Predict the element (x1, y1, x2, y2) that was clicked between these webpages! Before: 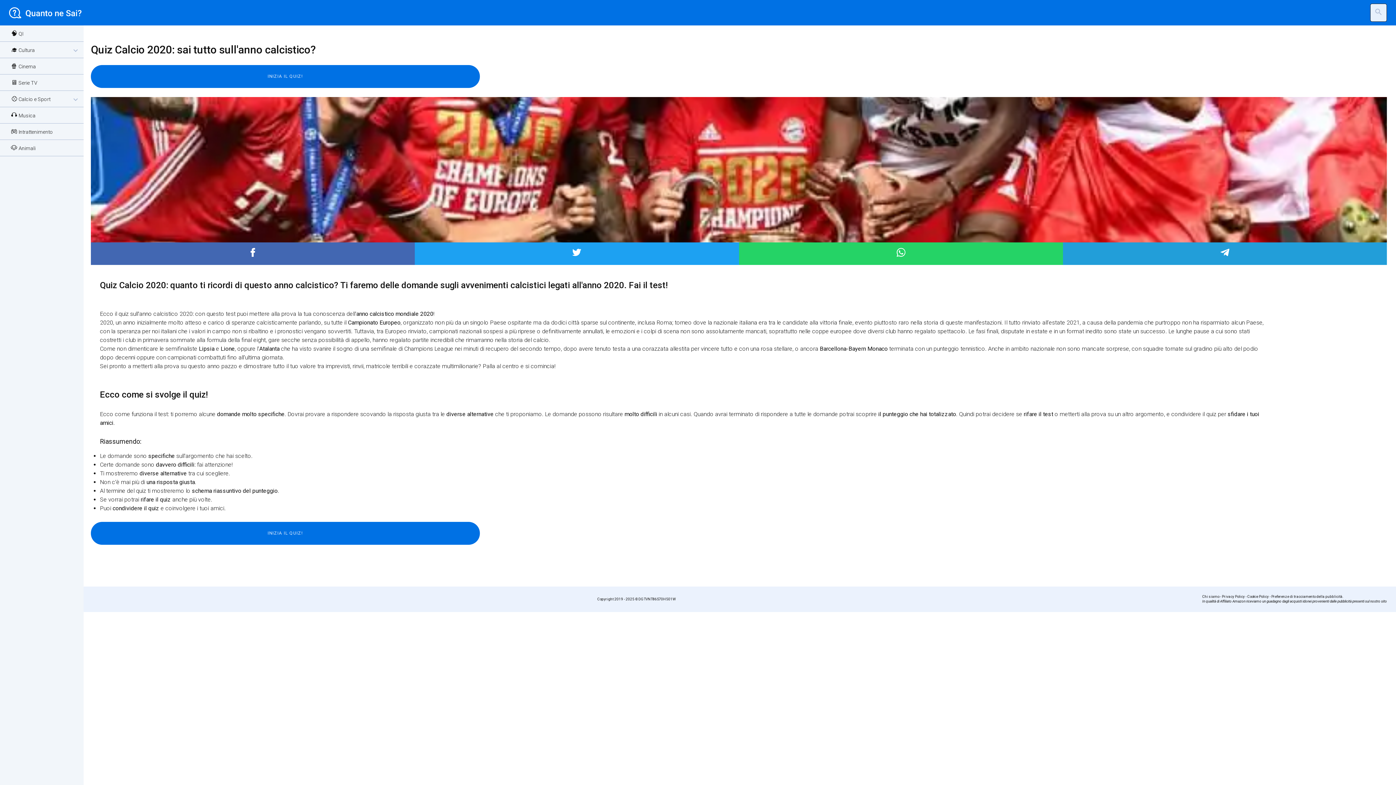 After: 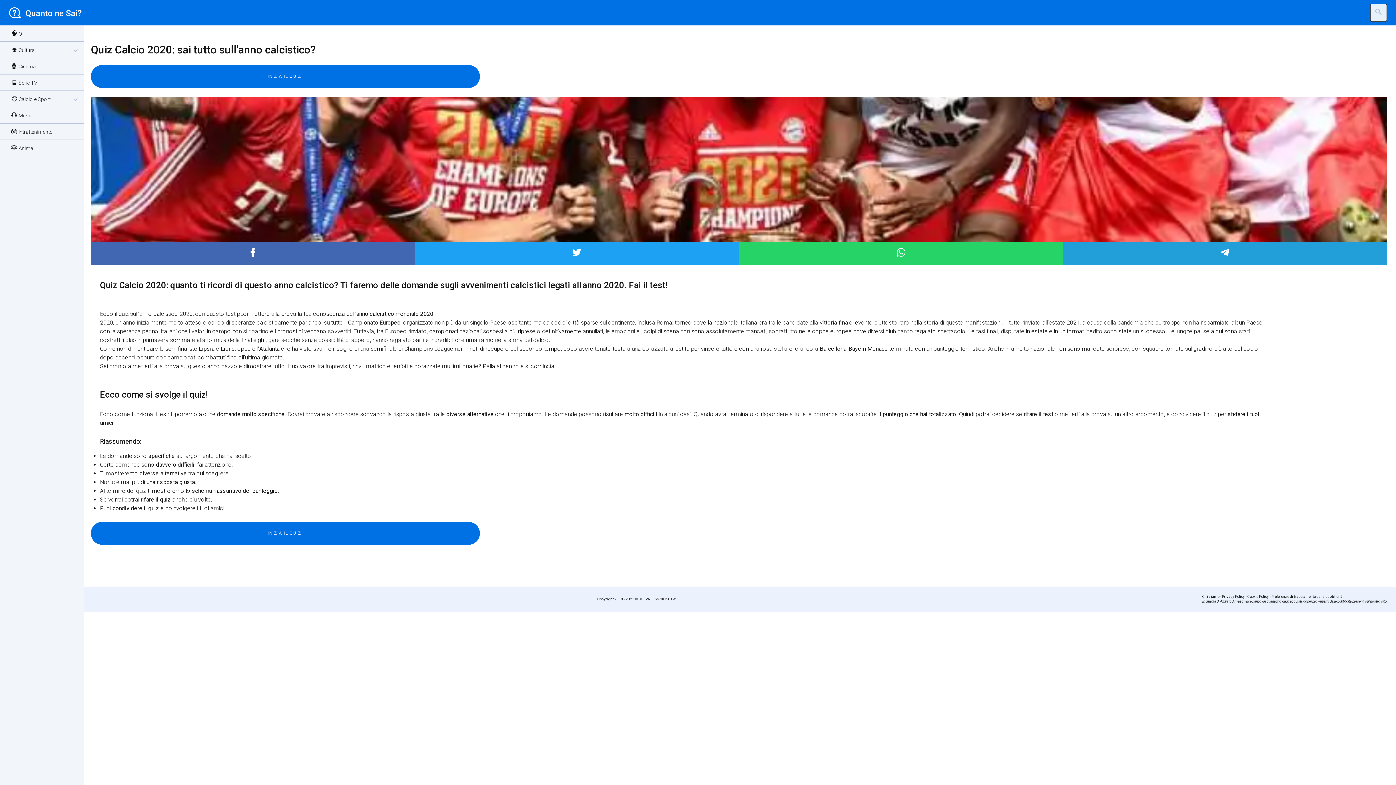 Action: bbox: (896, 248, 905, 257)